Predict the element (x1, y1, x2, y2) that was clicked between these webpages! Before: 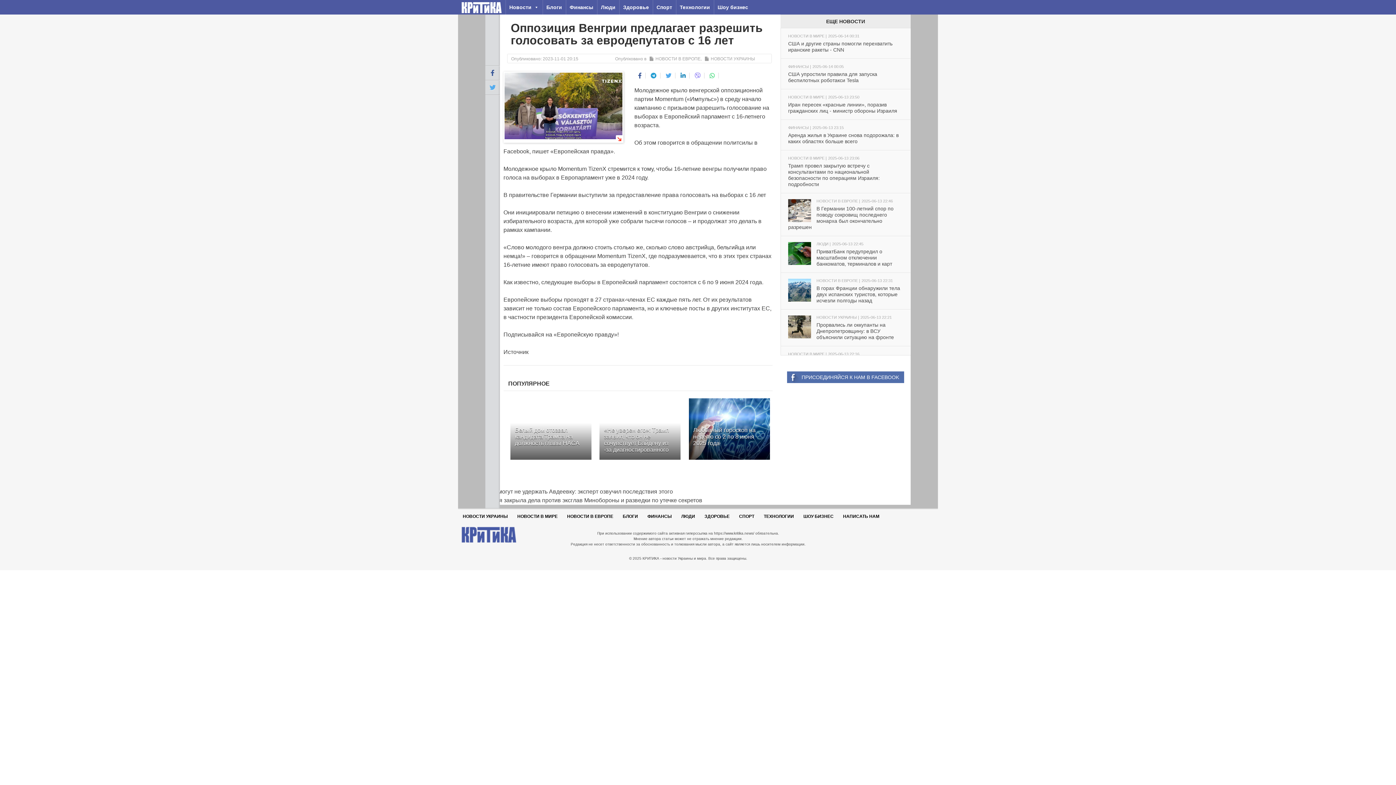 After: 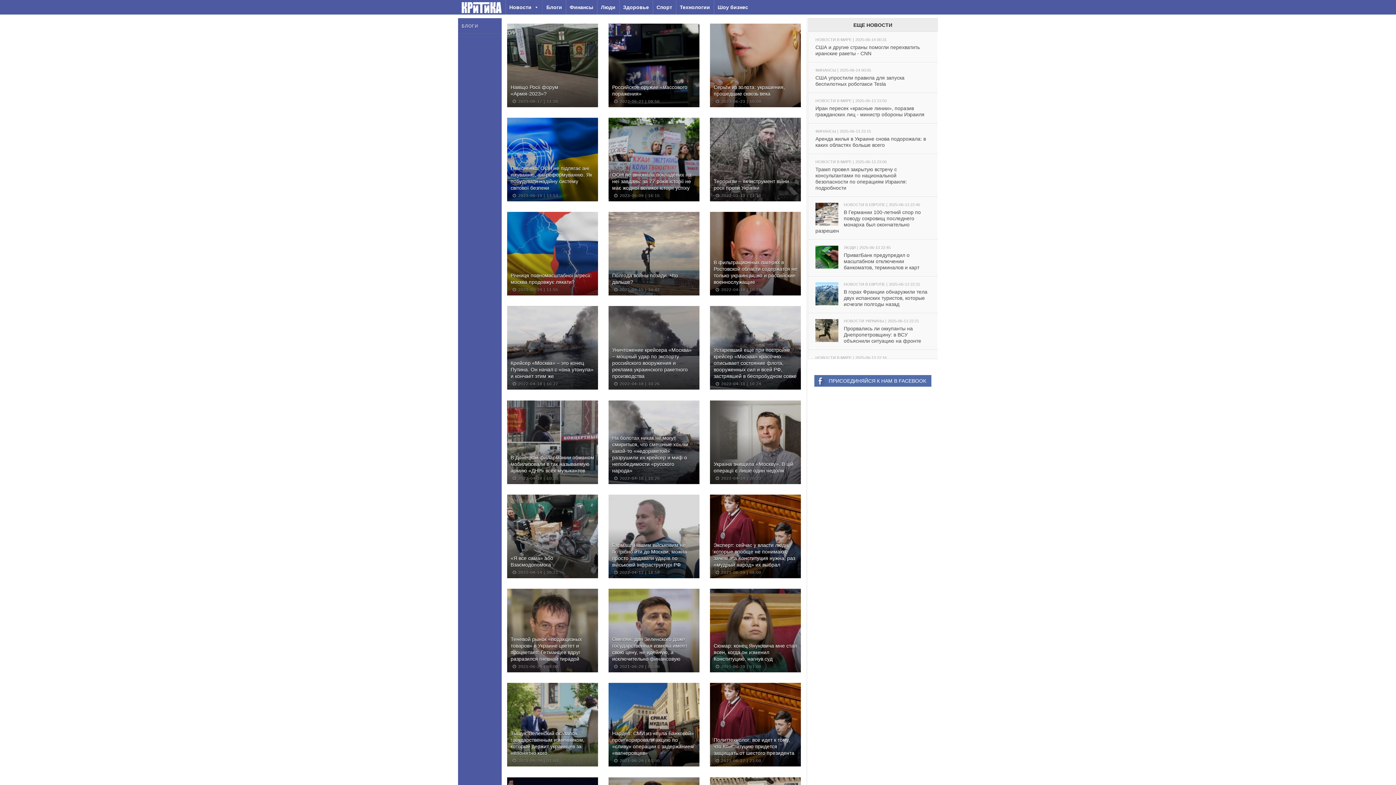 Action: bbox: (618, 509, 642, 523) label: БЛОГИ